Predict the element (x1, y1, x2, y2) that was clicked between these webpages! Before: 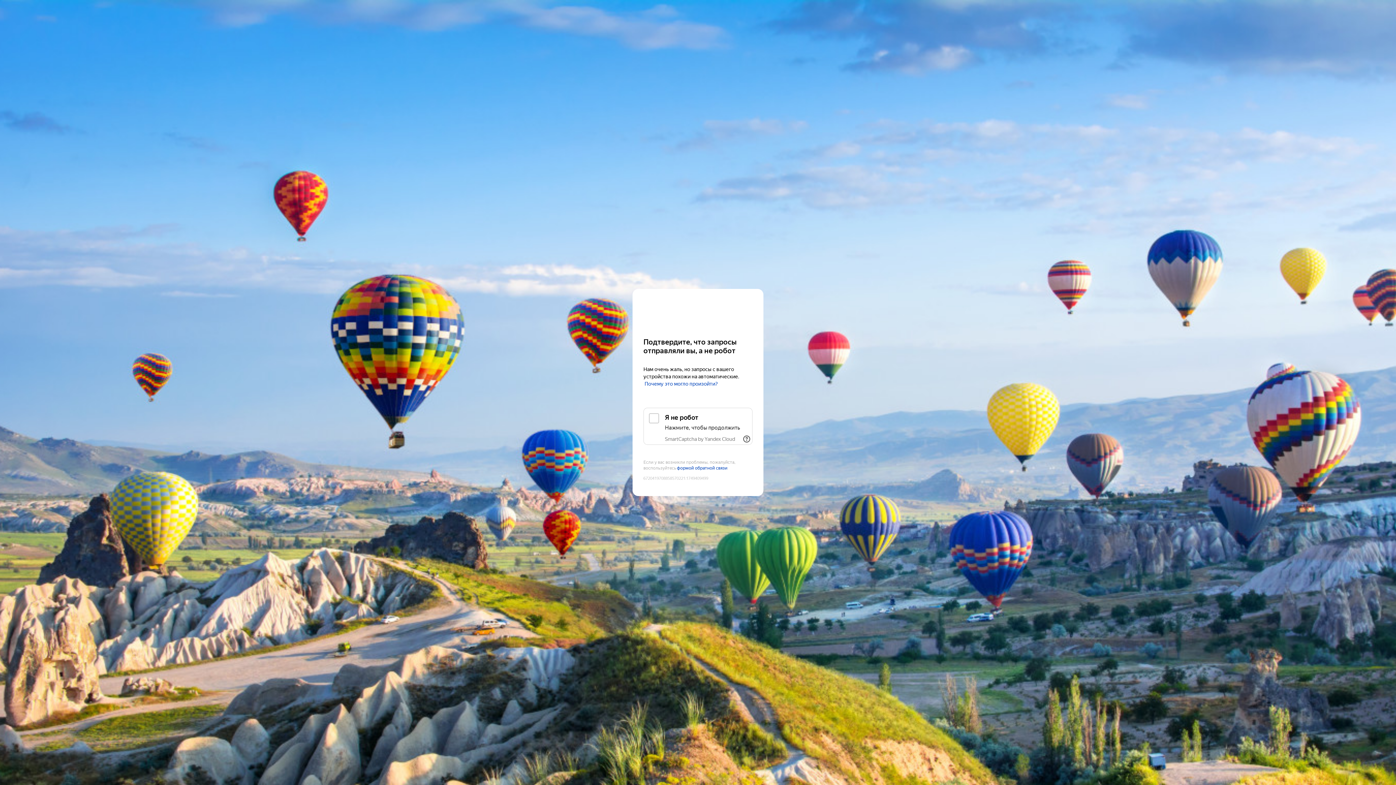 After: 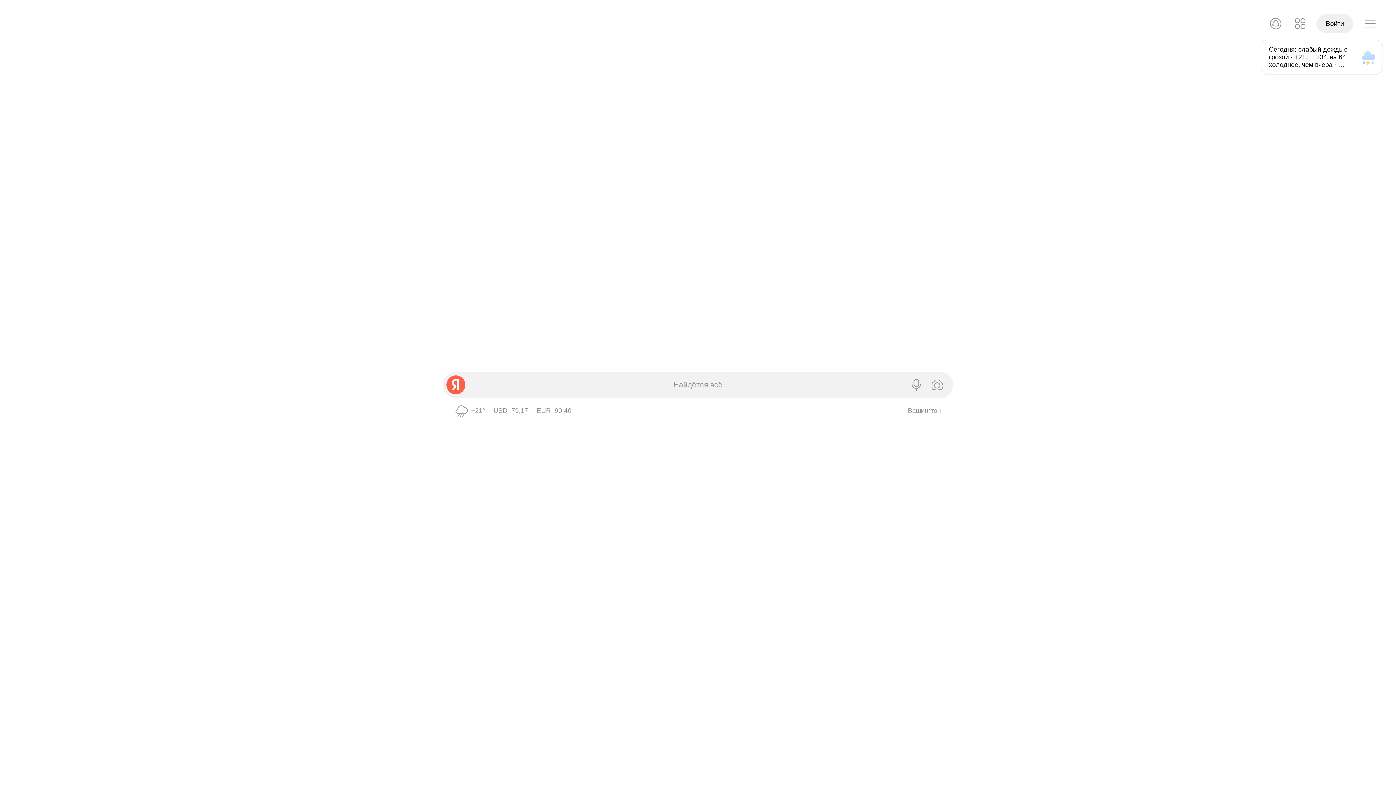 Action: bbox: (643, 303, 752, 316) label: Yandex